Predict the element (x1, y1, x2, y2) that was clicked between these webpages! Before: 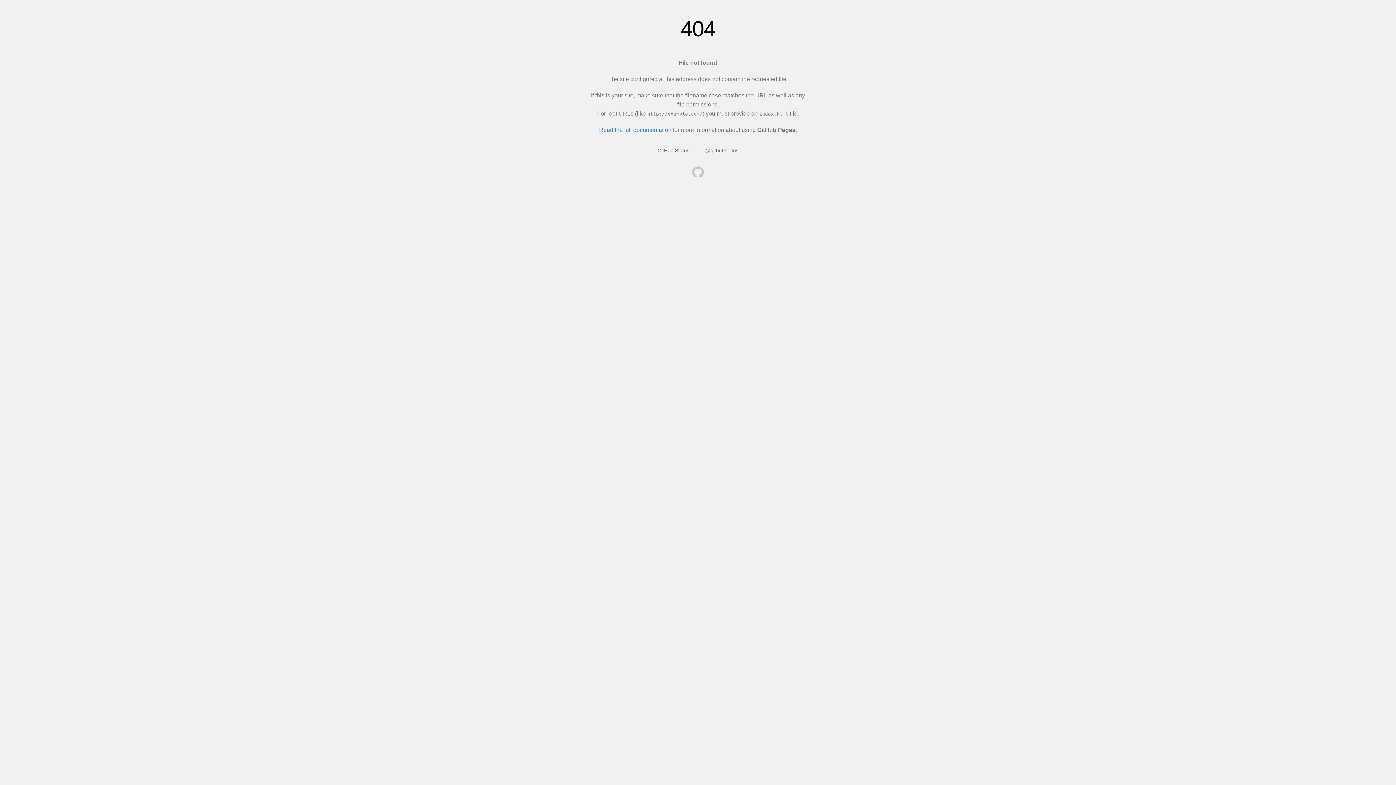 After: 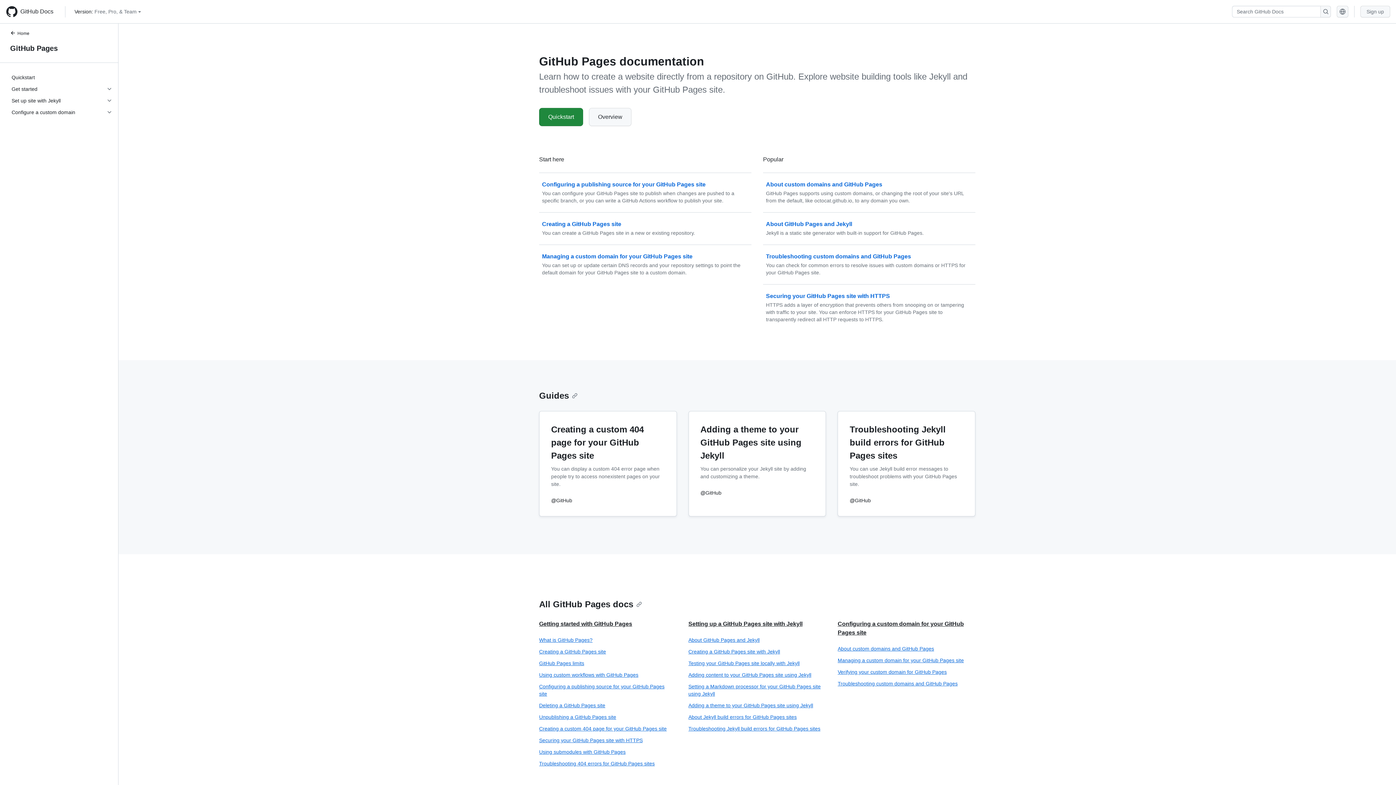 Action: bbox: (599, 126, 671, 133) label: Read the full documentation